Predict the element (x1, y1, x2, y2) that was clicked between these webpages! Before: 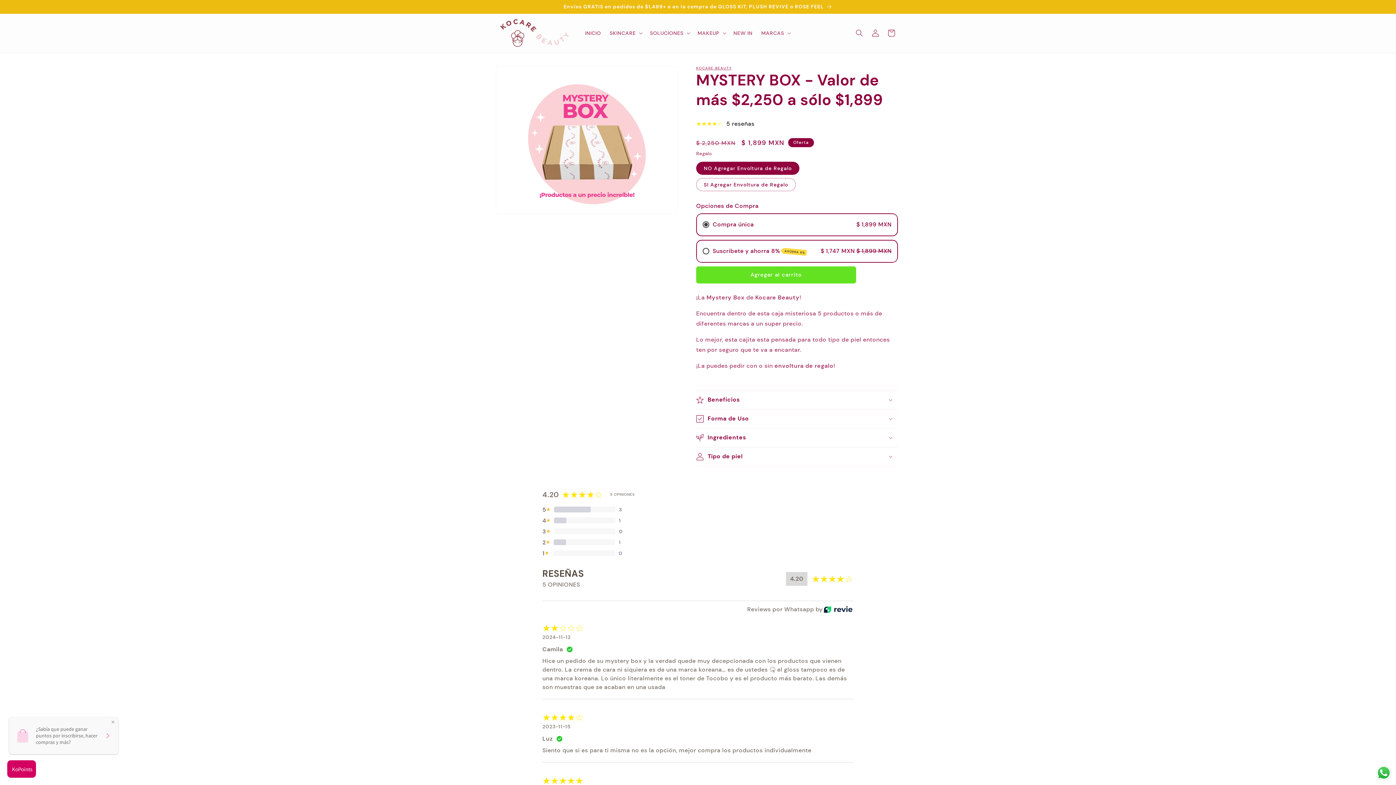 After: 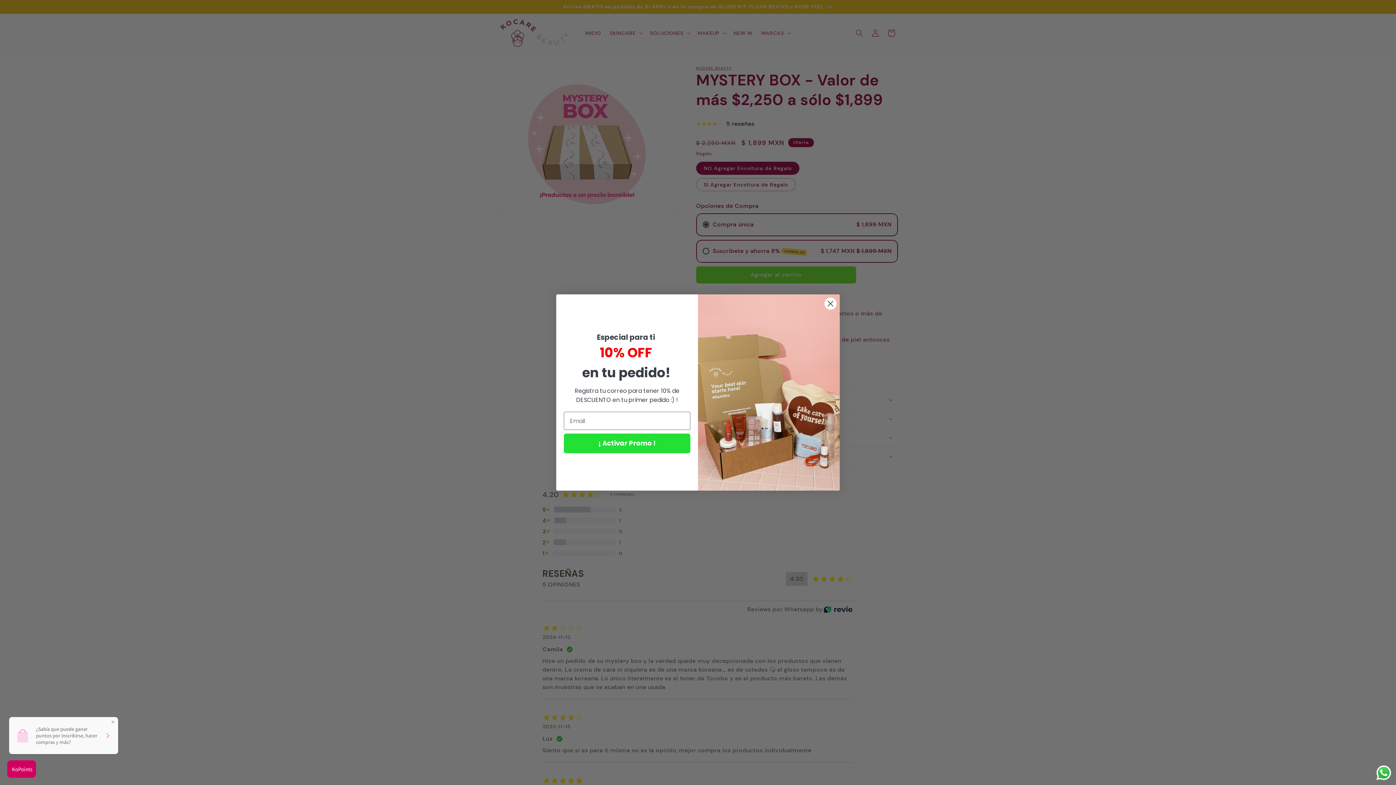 Action: bbox: (693, 25, 729, 40) label: MAKEUP